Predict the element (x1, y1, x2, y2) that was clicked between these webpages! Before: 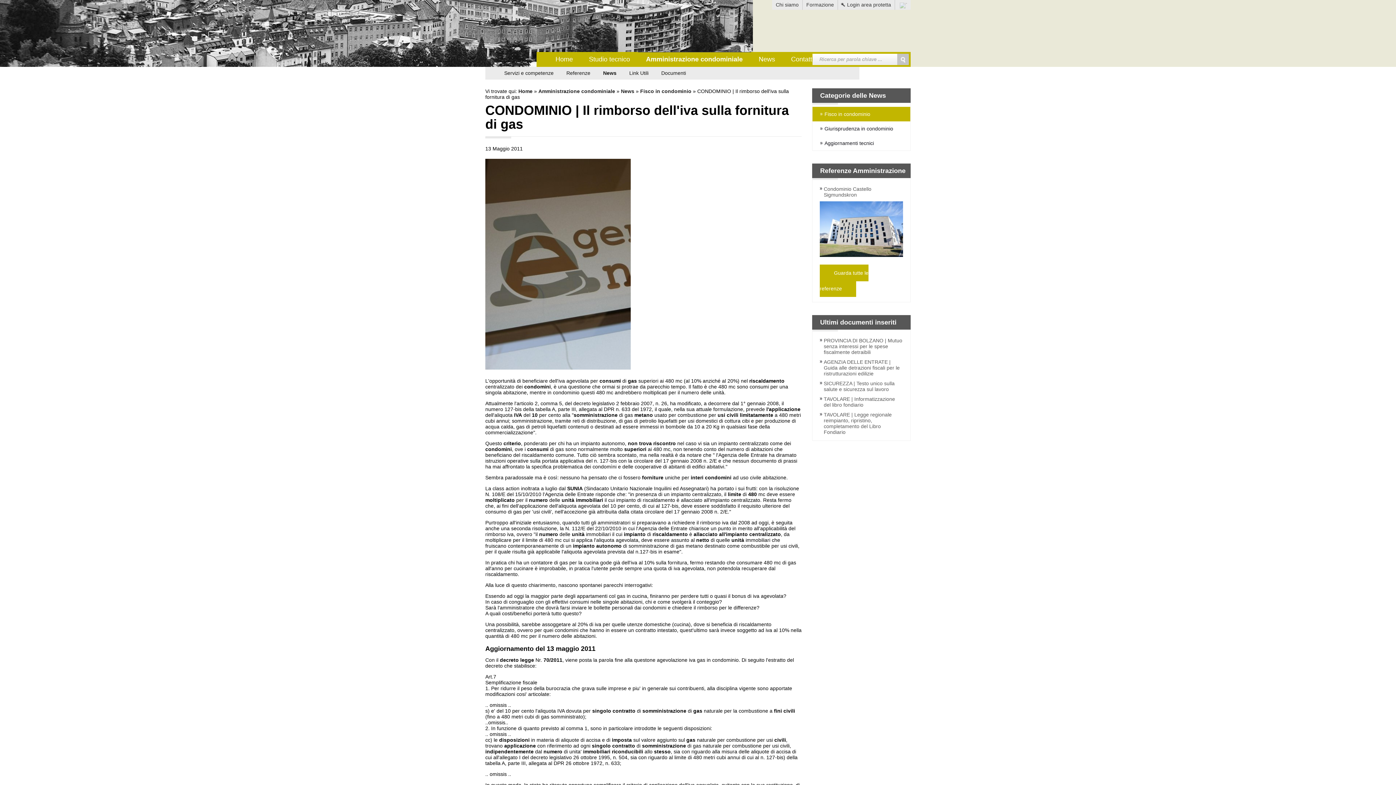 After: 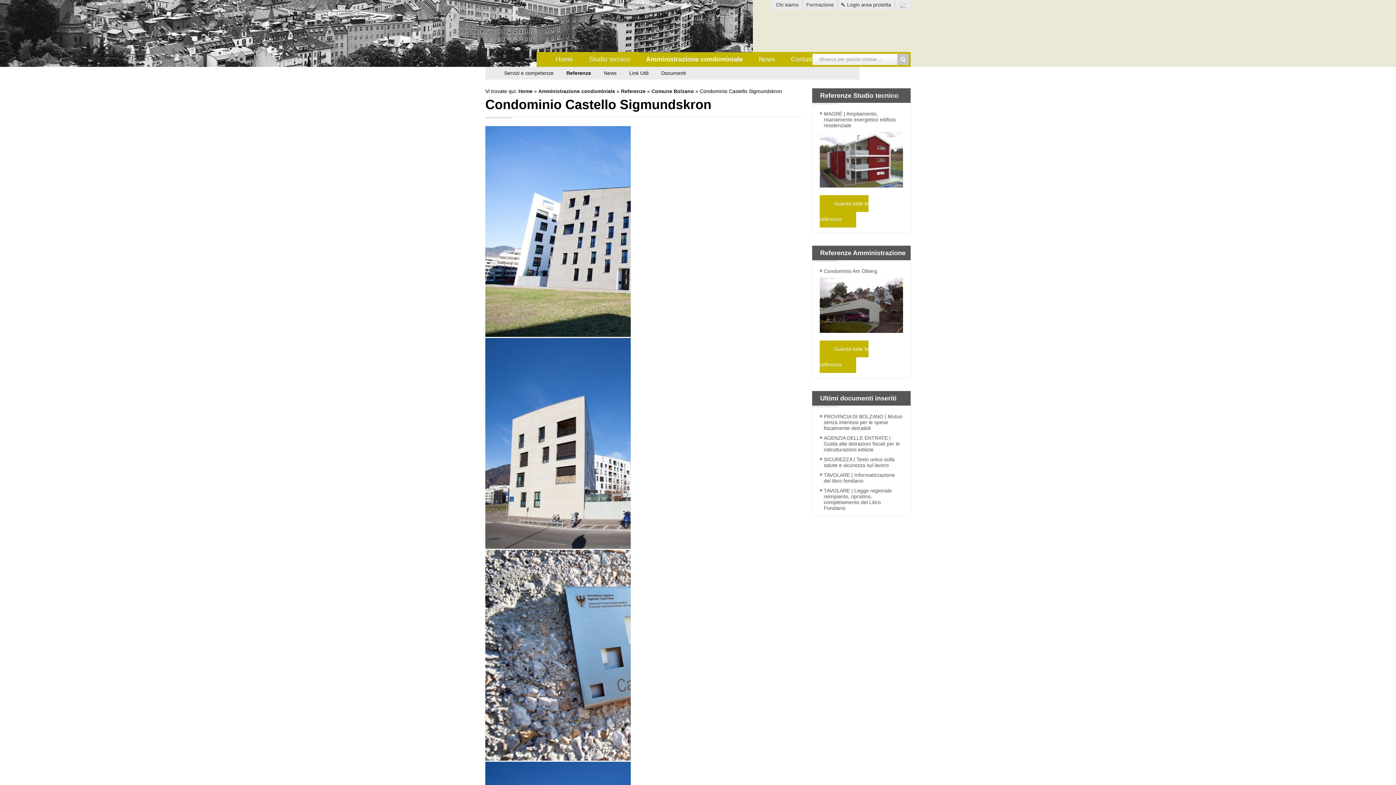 Action: label: Condominio Castello Sigmundskron bbox: (824, 186, 871, 197)